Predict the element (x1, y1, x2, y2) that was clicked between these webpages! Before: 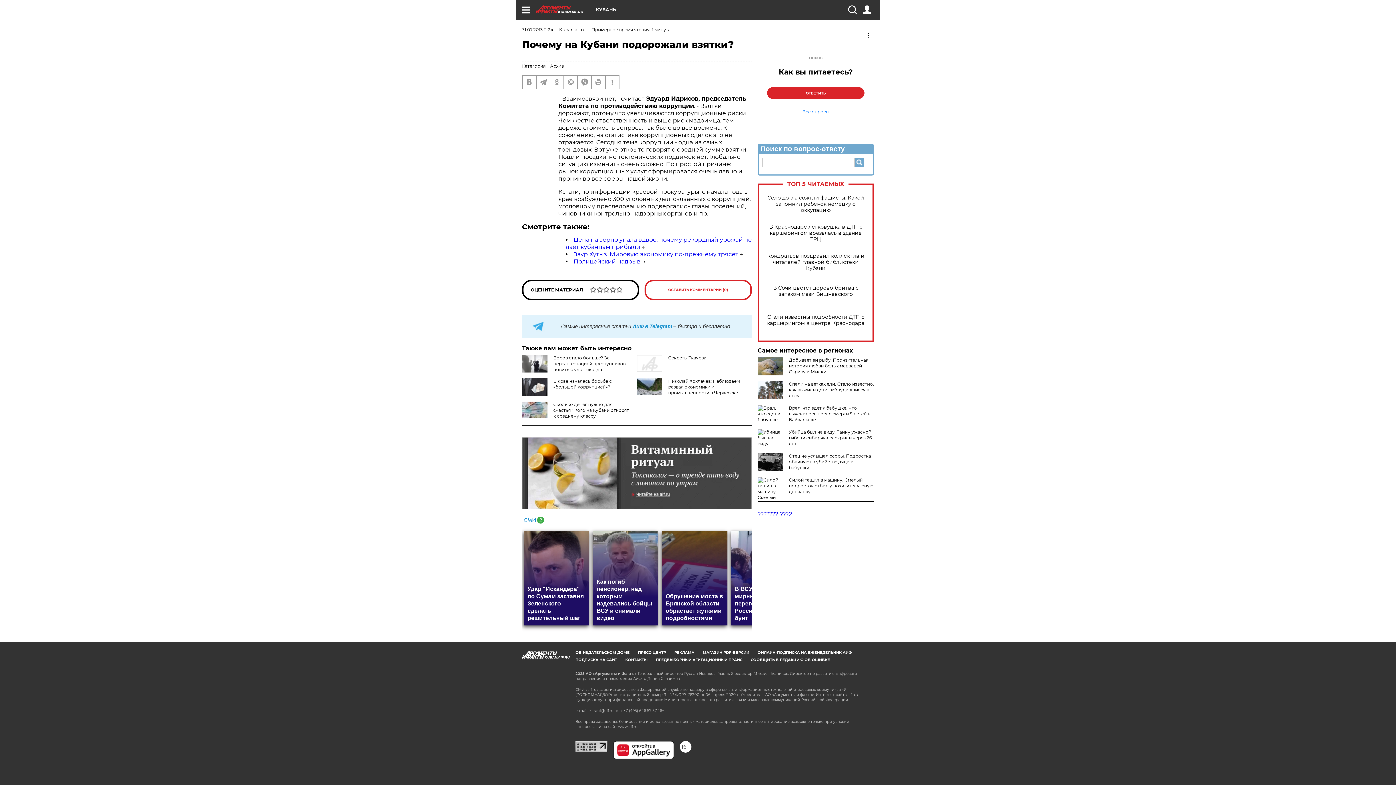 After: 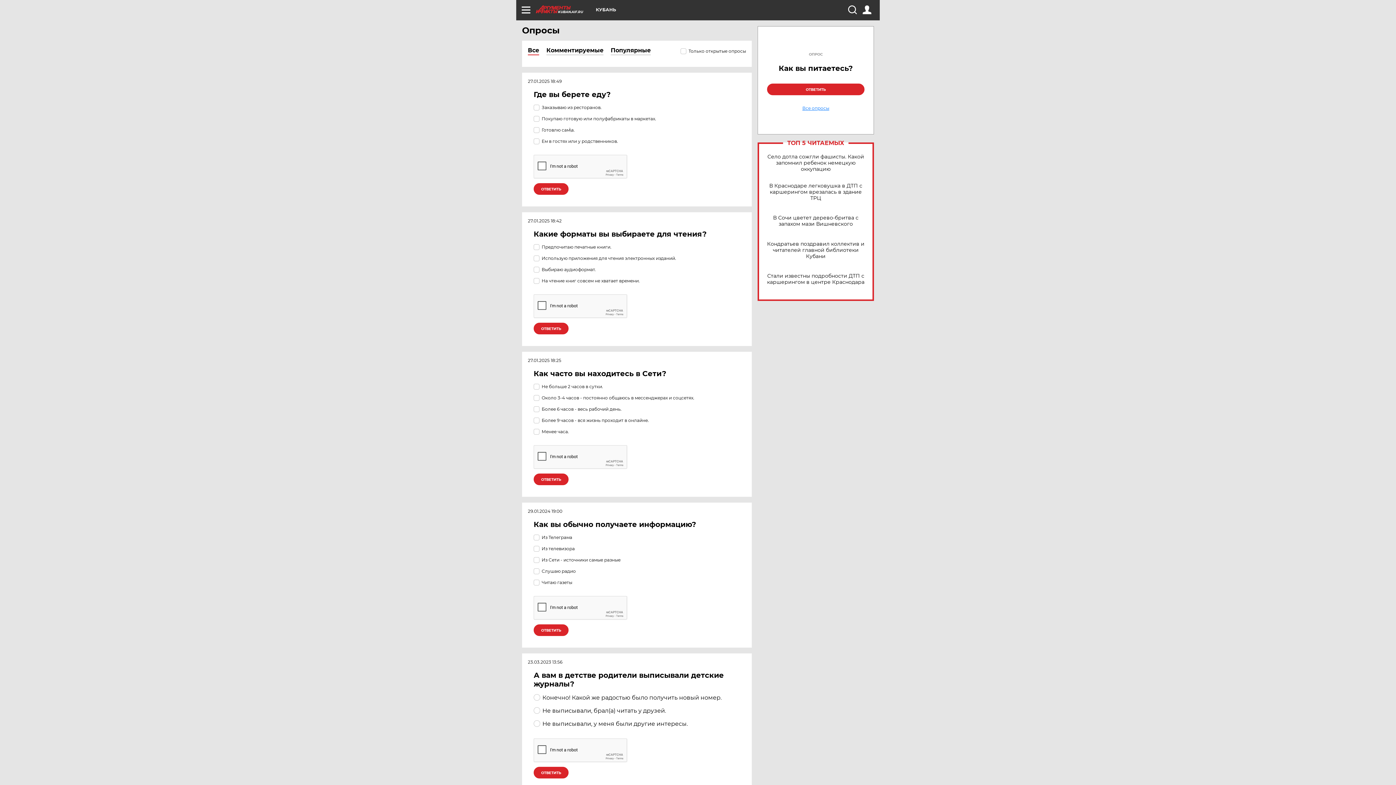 Action: label: Все опросы bbox: (767, 109, 864, 114)